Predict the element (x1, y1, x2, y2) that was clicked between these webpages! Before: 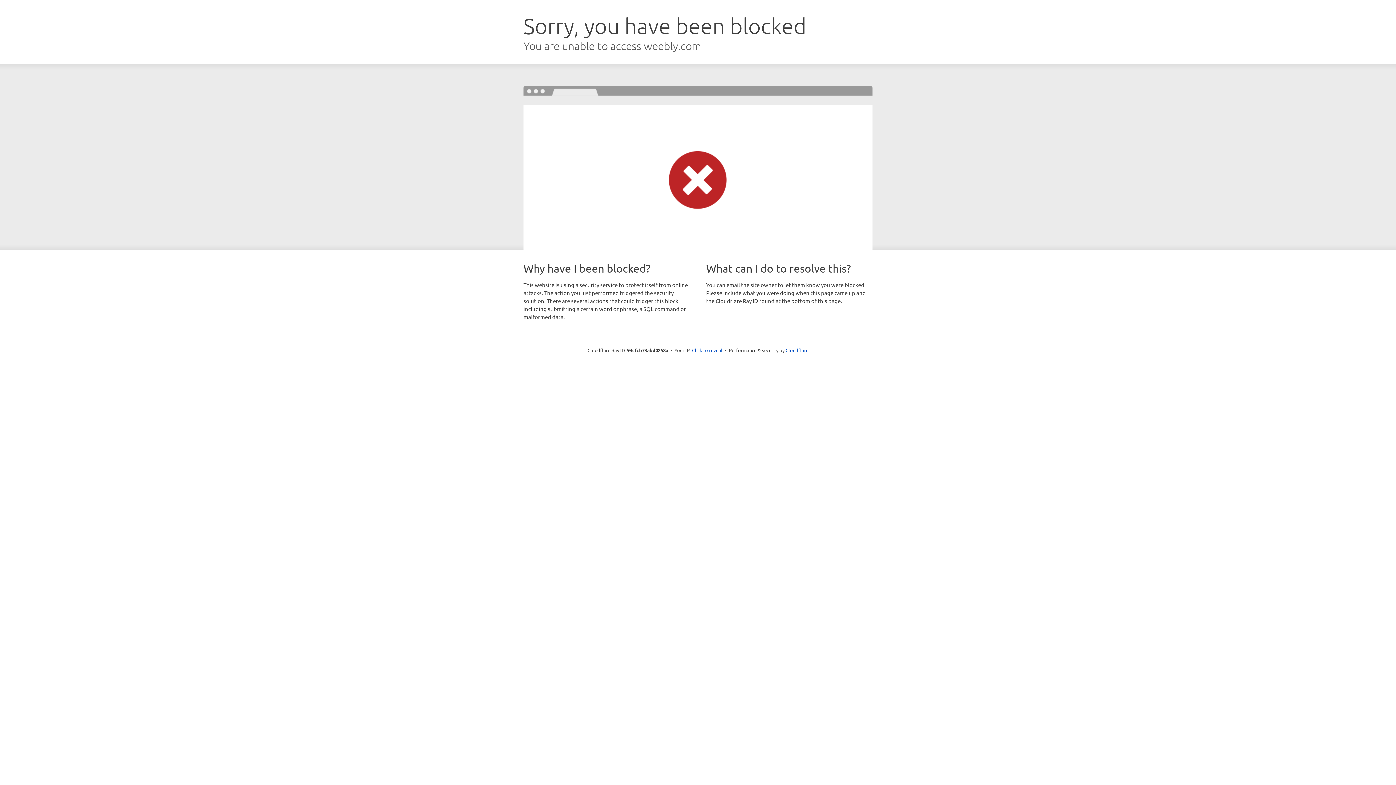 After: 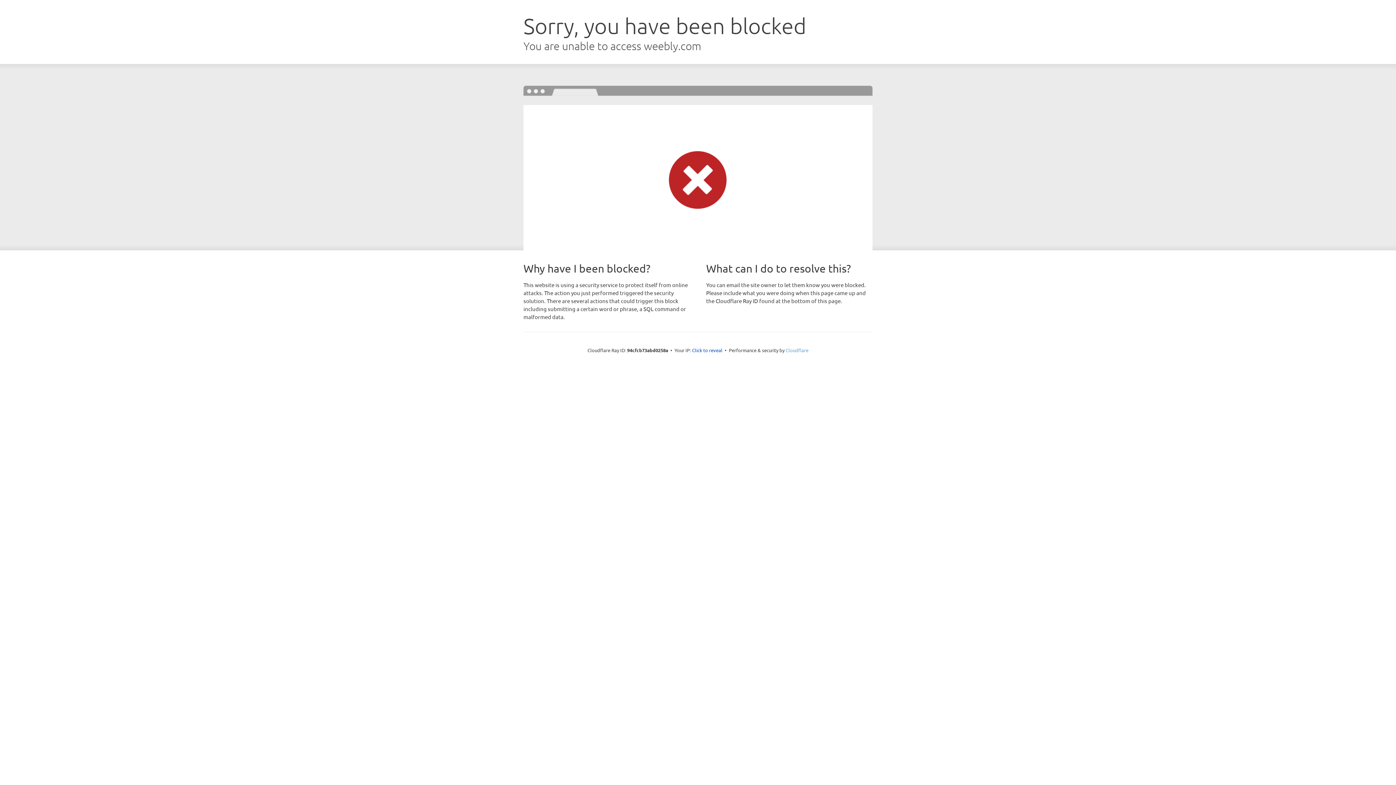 Action: bbox: (785, 347, 808, 353) label: Cloudflare